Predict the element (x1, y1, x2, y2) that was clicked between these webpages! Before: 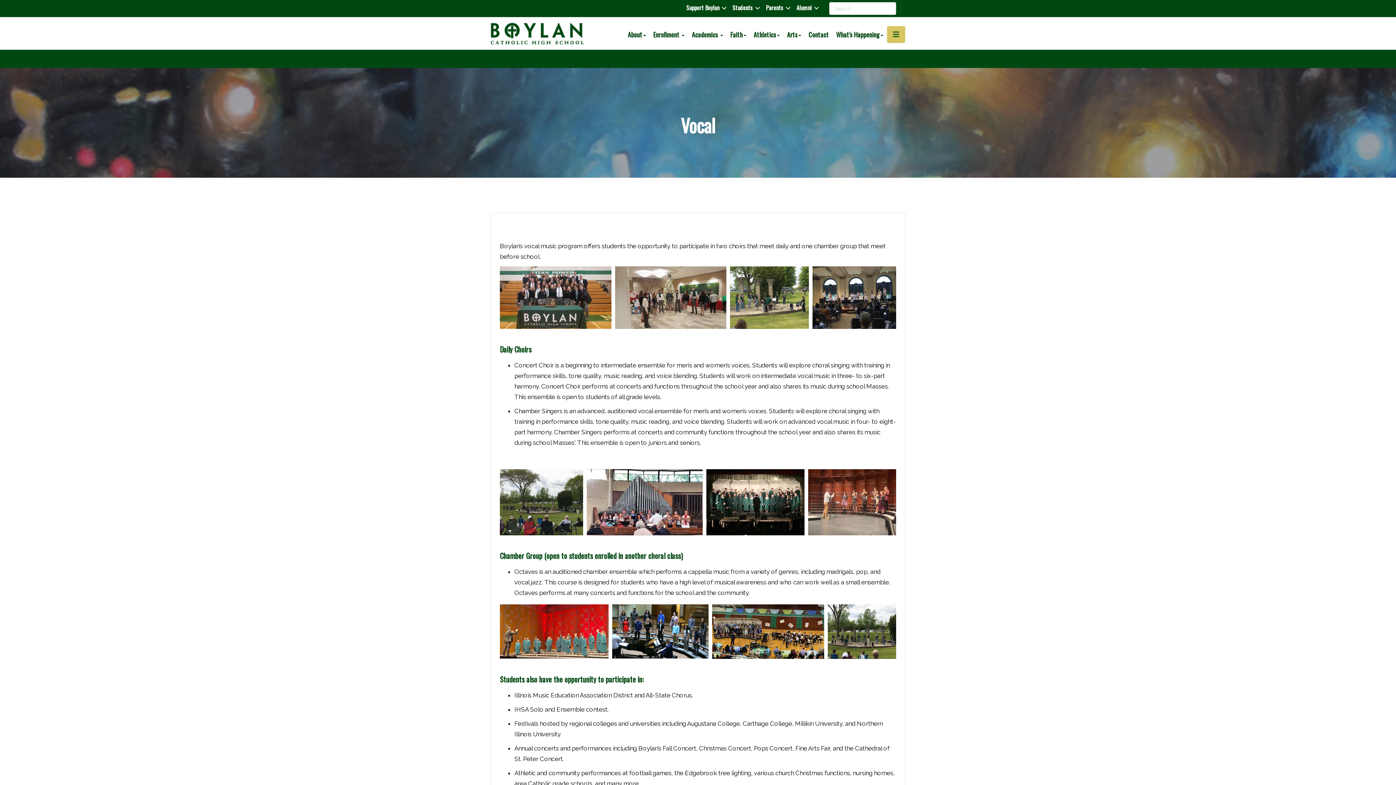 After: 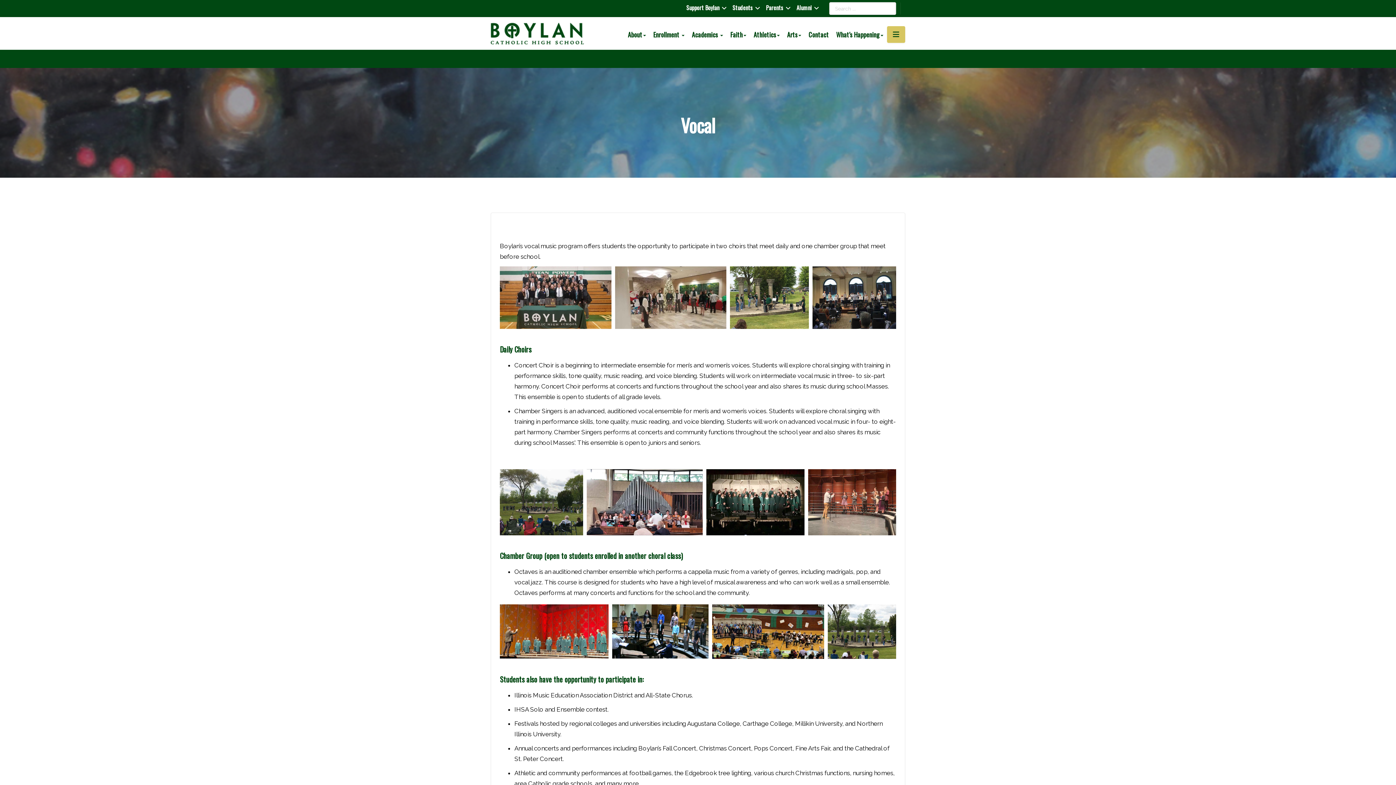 Action: bbox: (723, 28, 746, 41) label: Faith